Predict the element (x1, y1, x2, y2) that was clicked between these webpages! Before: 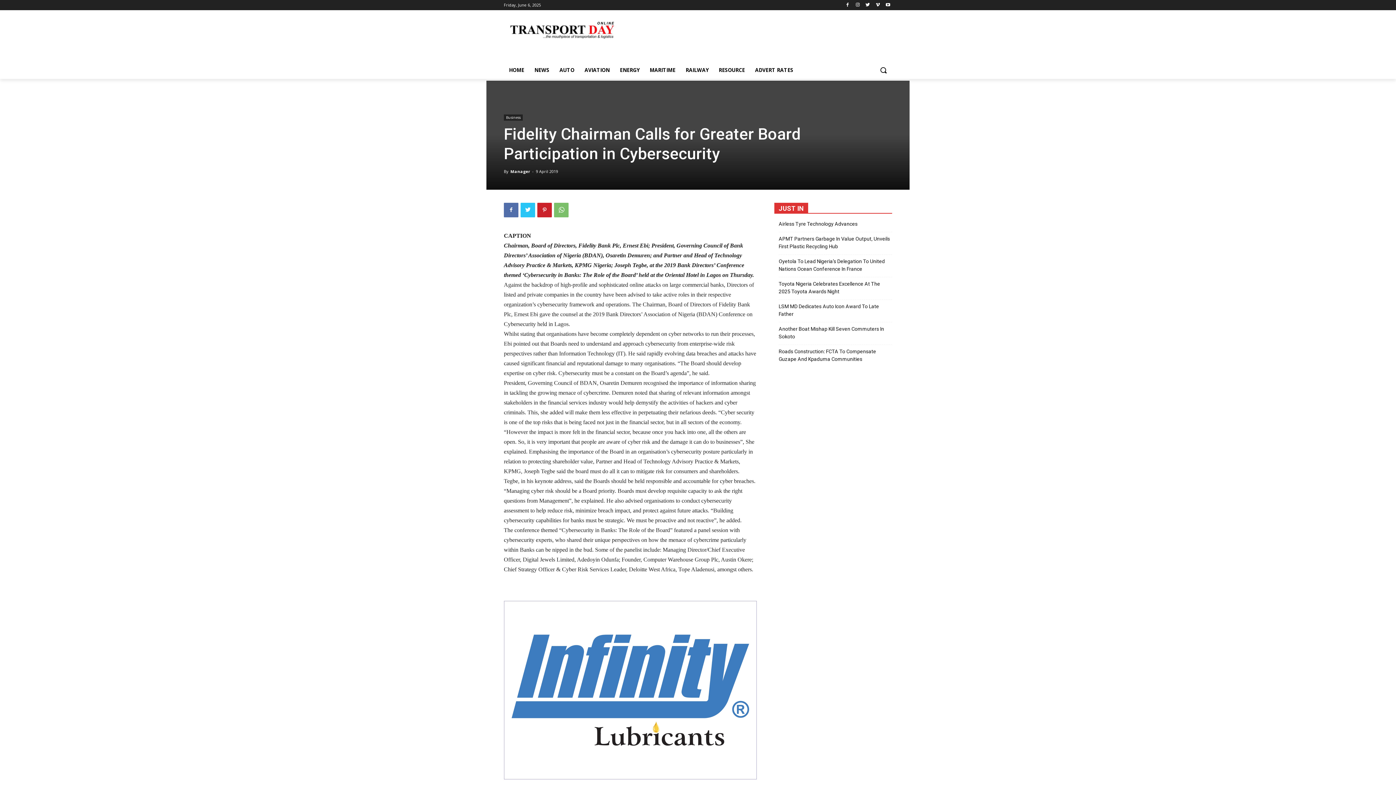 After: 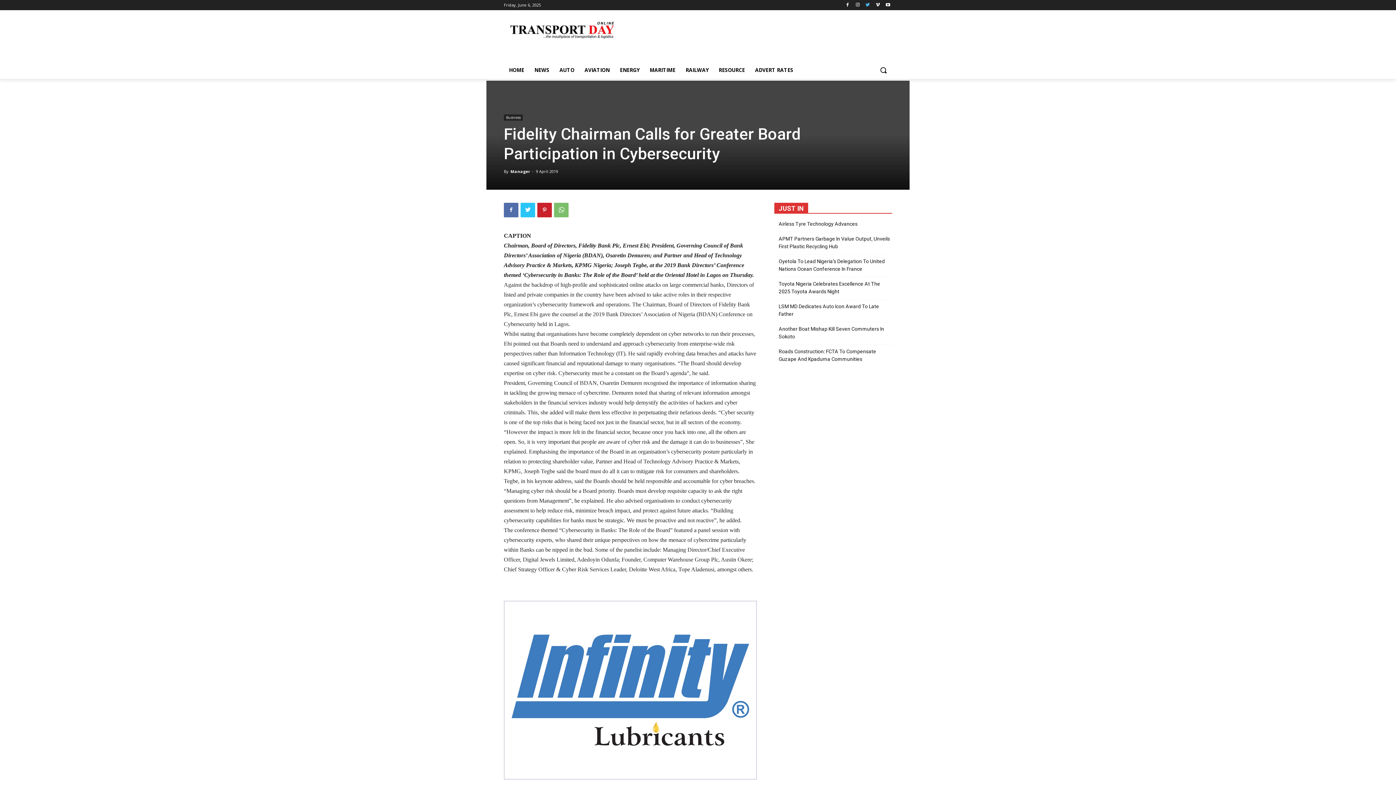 Action: bbox: (863, 0, 872, 9)